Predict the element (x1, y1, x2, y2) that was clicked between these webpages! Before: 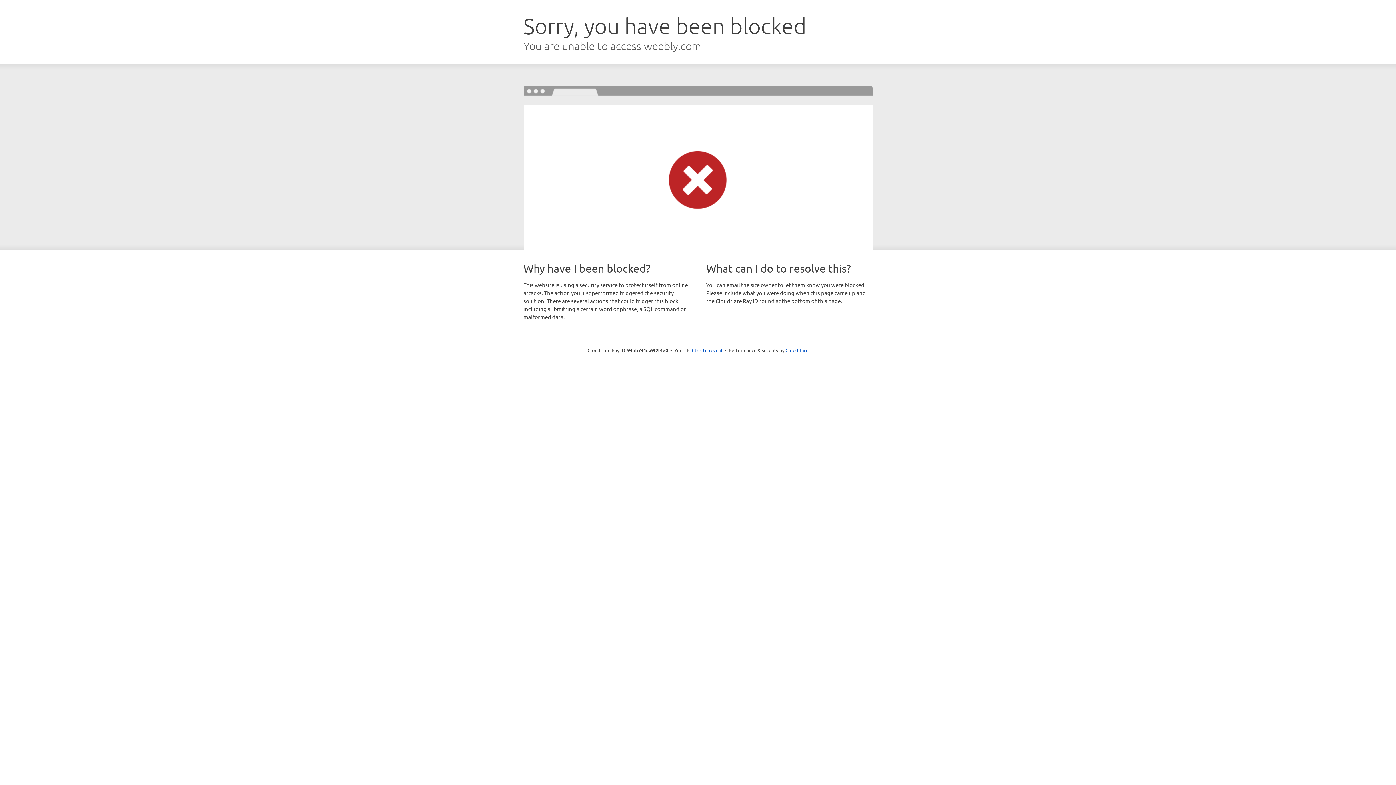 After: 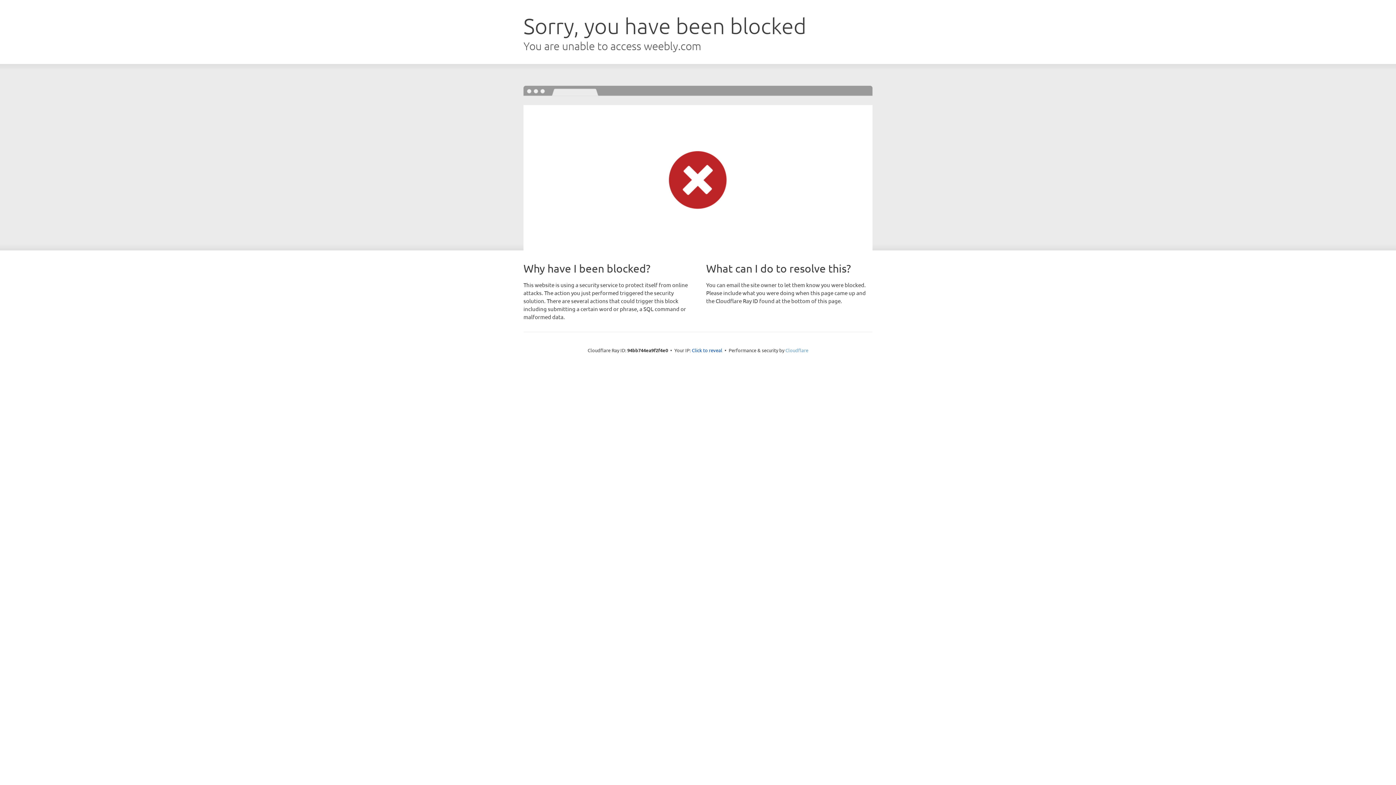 Action: label: Cloudflare bbox: (785, 347, 808, 353)